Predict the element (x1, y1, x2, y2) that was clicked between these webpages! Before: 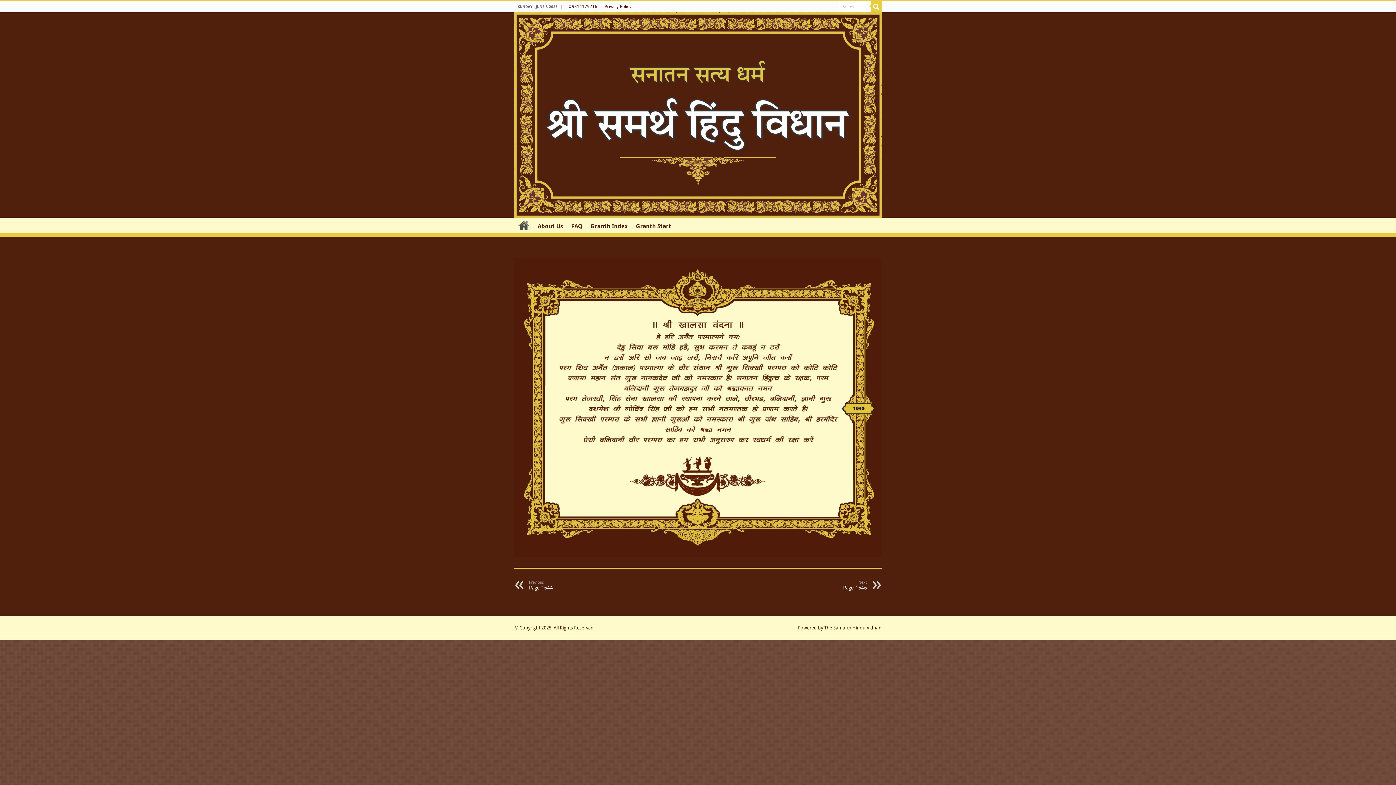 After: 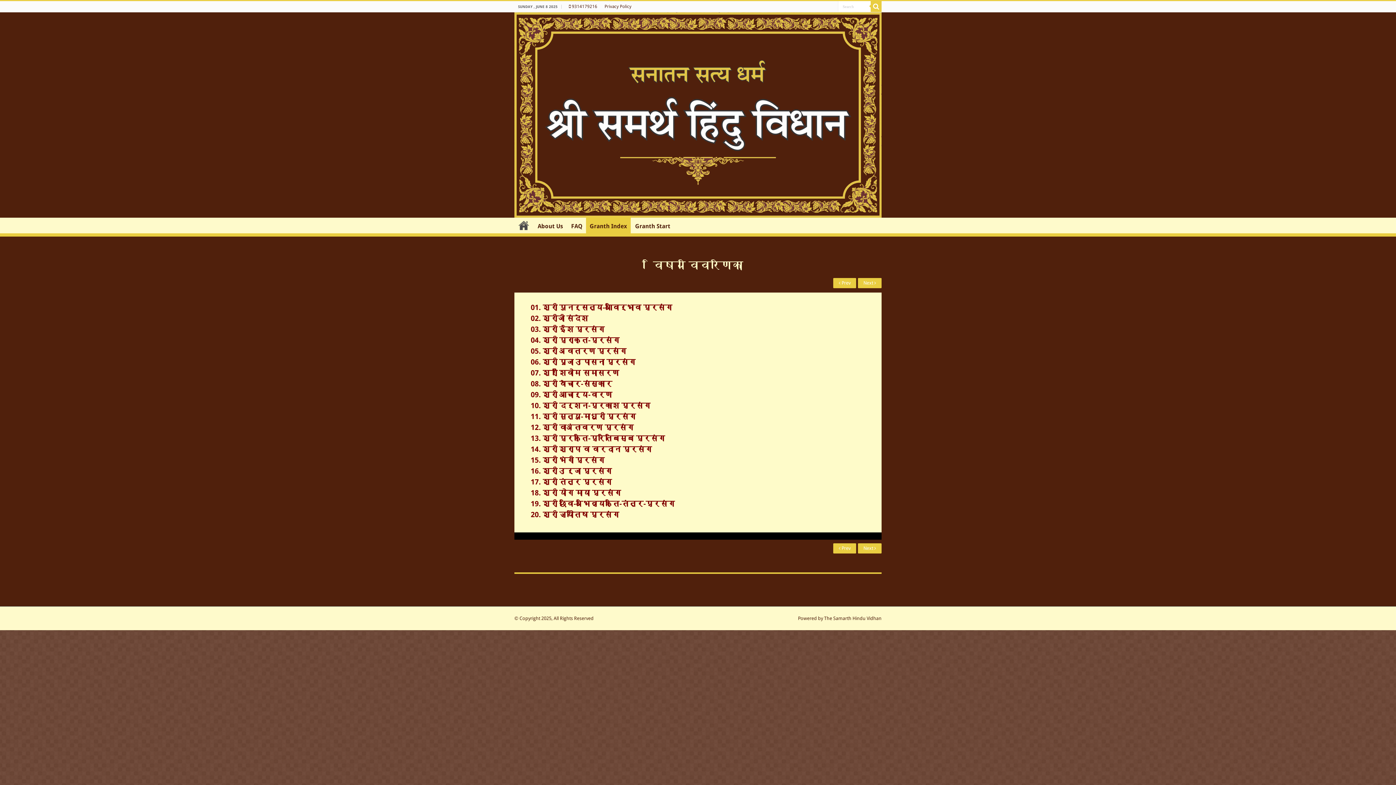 Action: label: Granth Index bbox: (586, 217, 631, 233)